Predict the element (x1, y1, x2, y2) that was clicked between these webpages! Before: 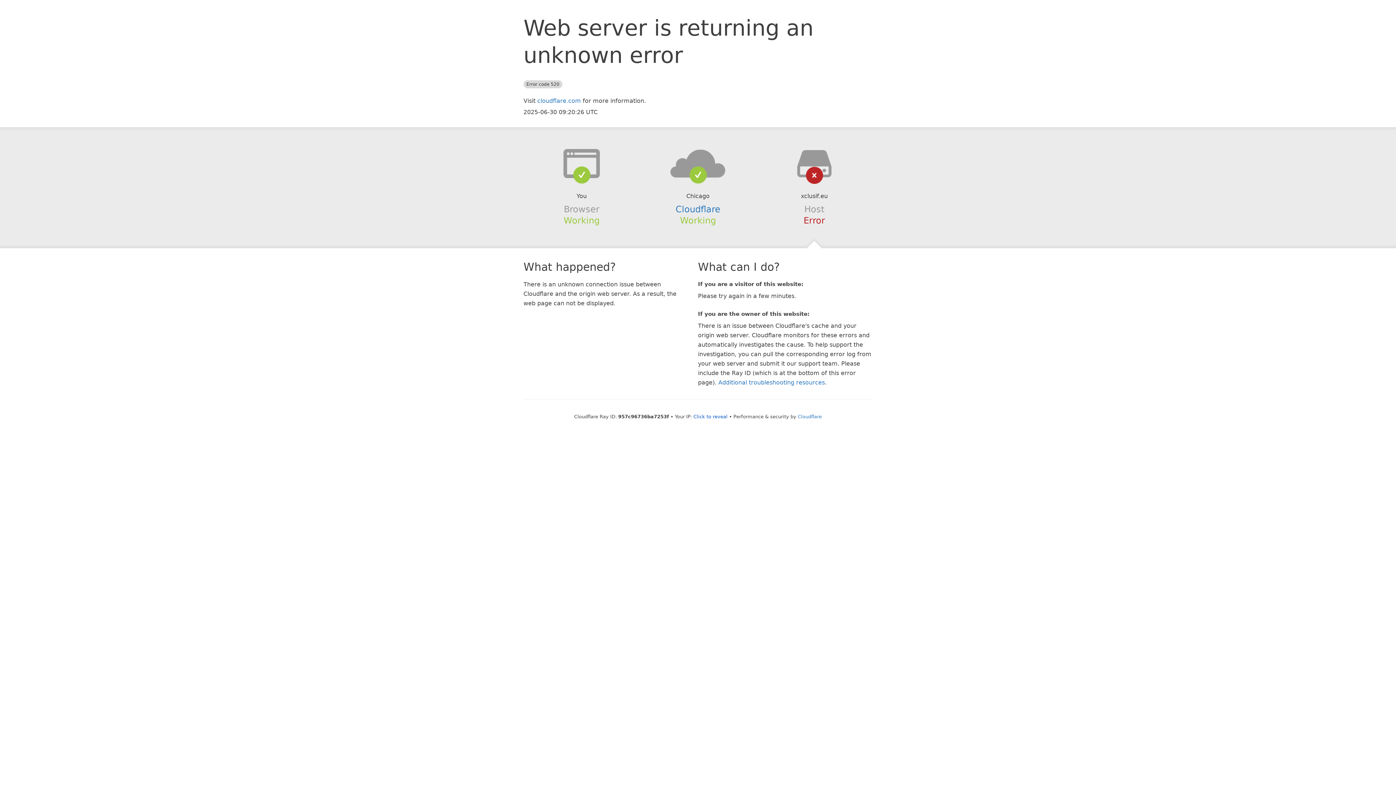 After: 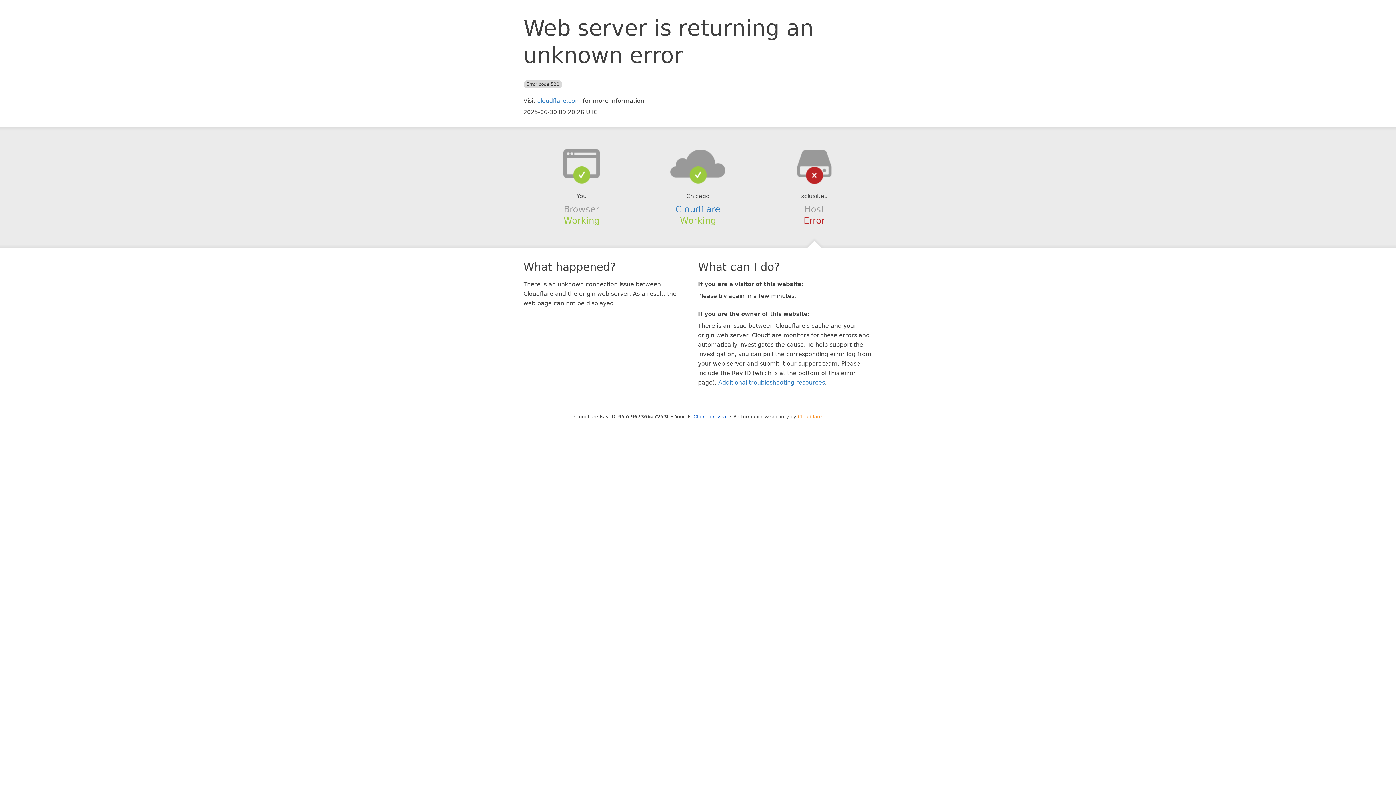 Action: label: Cloudflare bbox: (798, 414, 822, 419)